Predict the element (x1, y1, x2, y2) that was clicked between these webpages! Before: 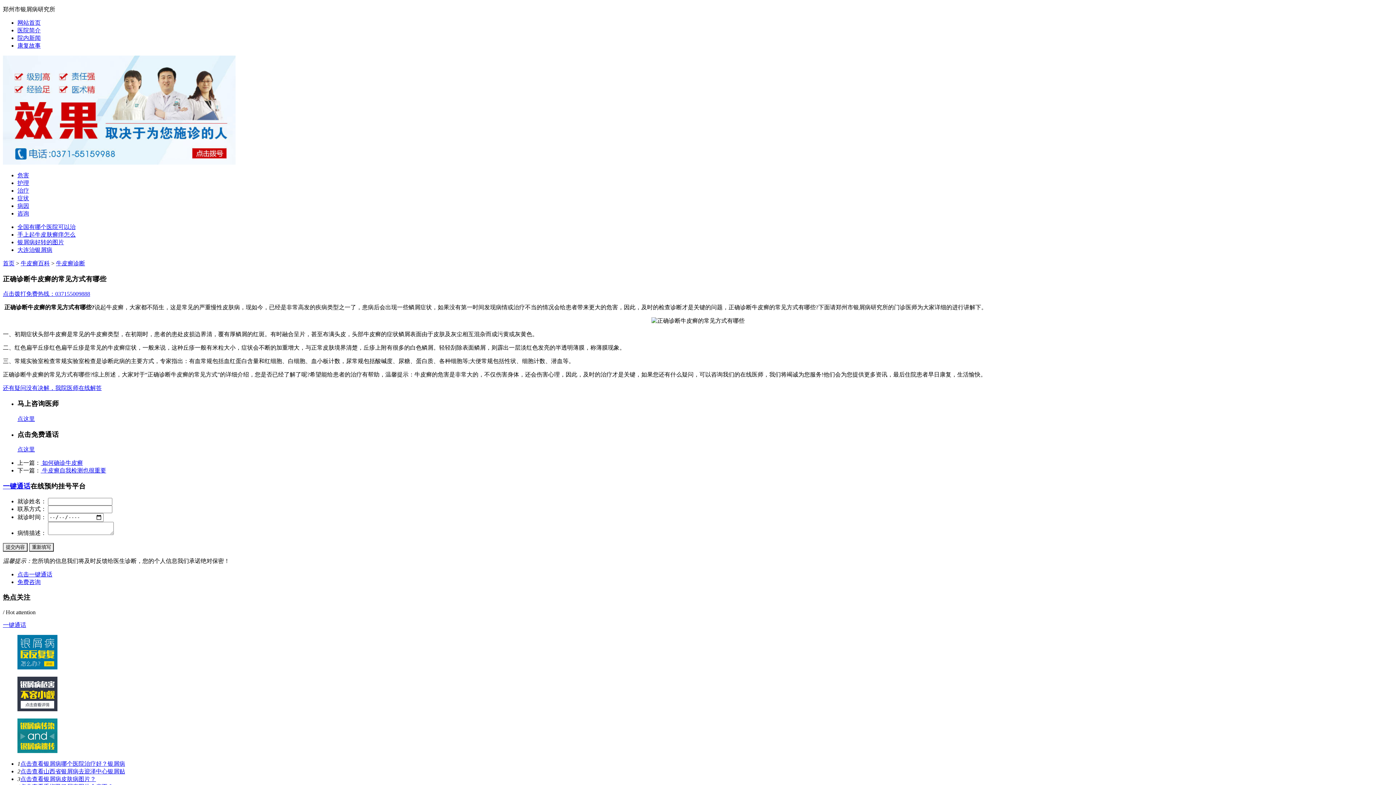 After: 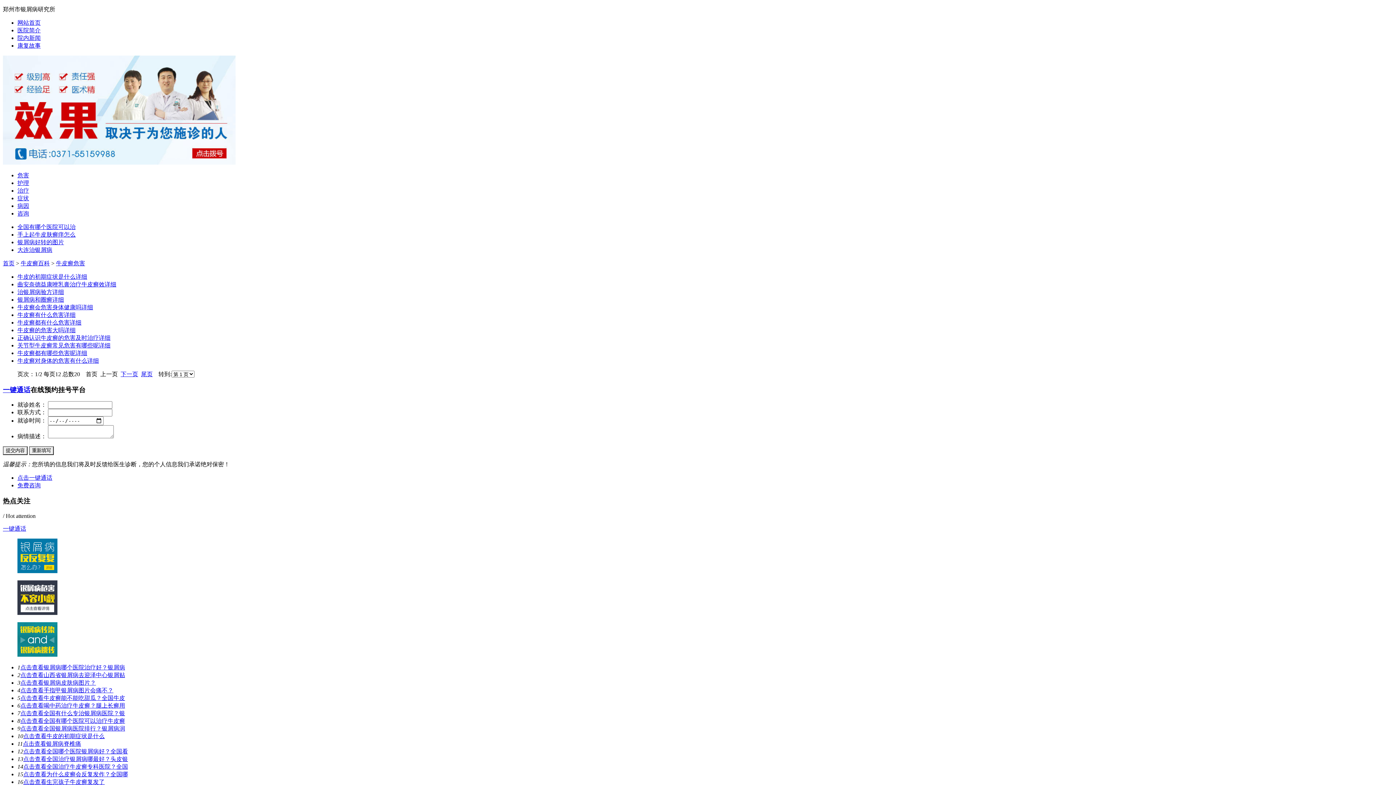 Action: bbox: (17, 172, 29, 178) label: 危害